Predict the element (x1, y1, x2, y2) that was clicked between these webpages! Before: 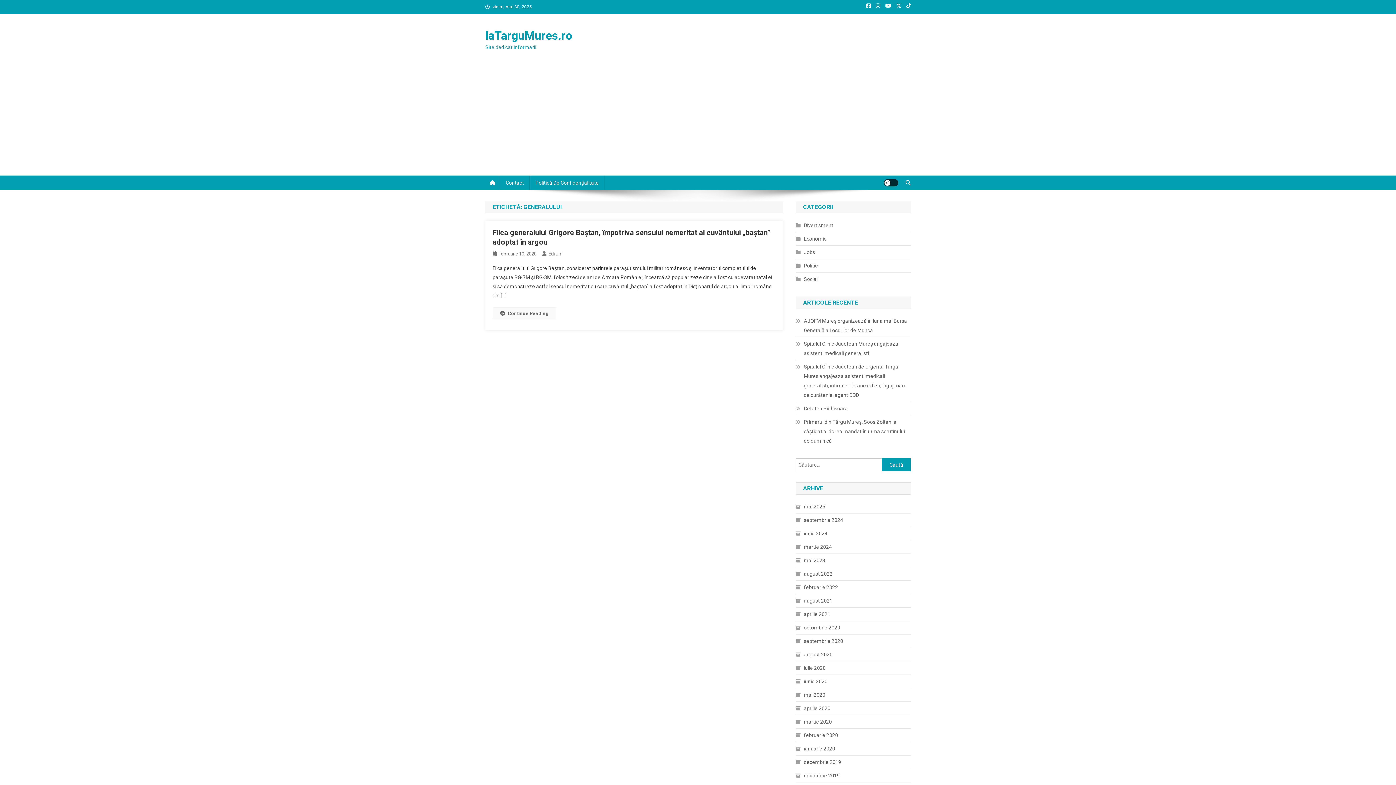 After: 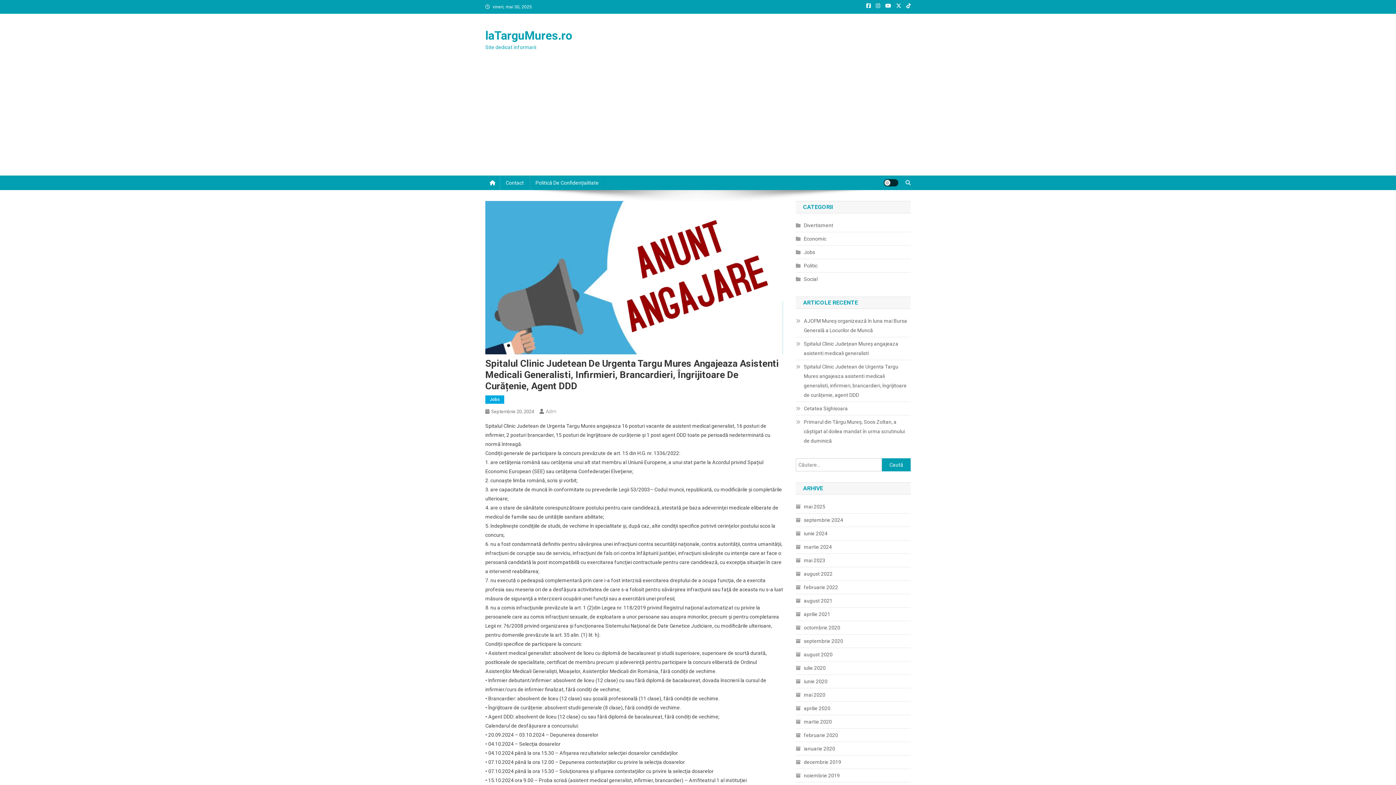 Action: bbox: (796, 362, 910, 400) label: Spitalul Clinic Judetean de Urgenta Targu Mures angajeaza asistenti medicali generalisti, infirmieri, brancardieri, îngrijitoare de curățenie, agent DDD